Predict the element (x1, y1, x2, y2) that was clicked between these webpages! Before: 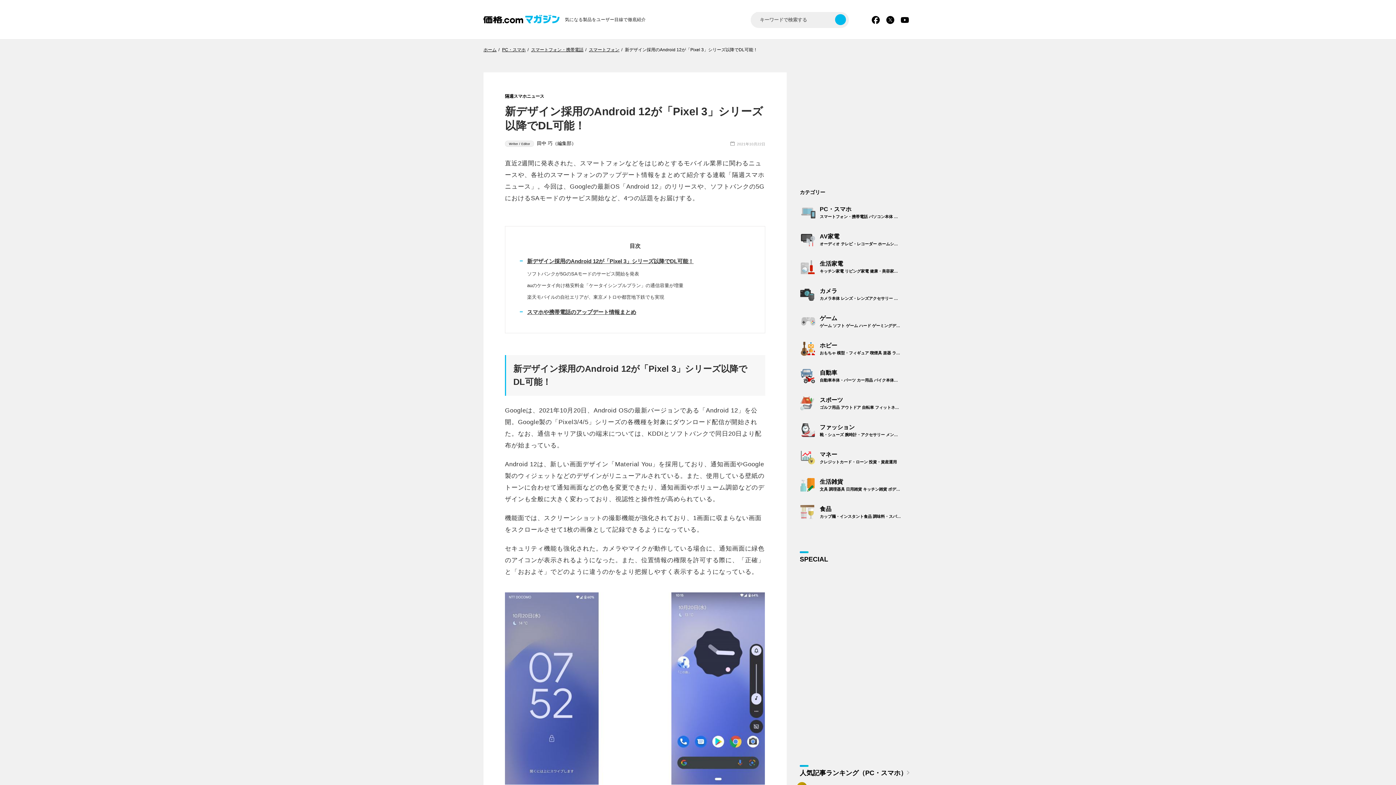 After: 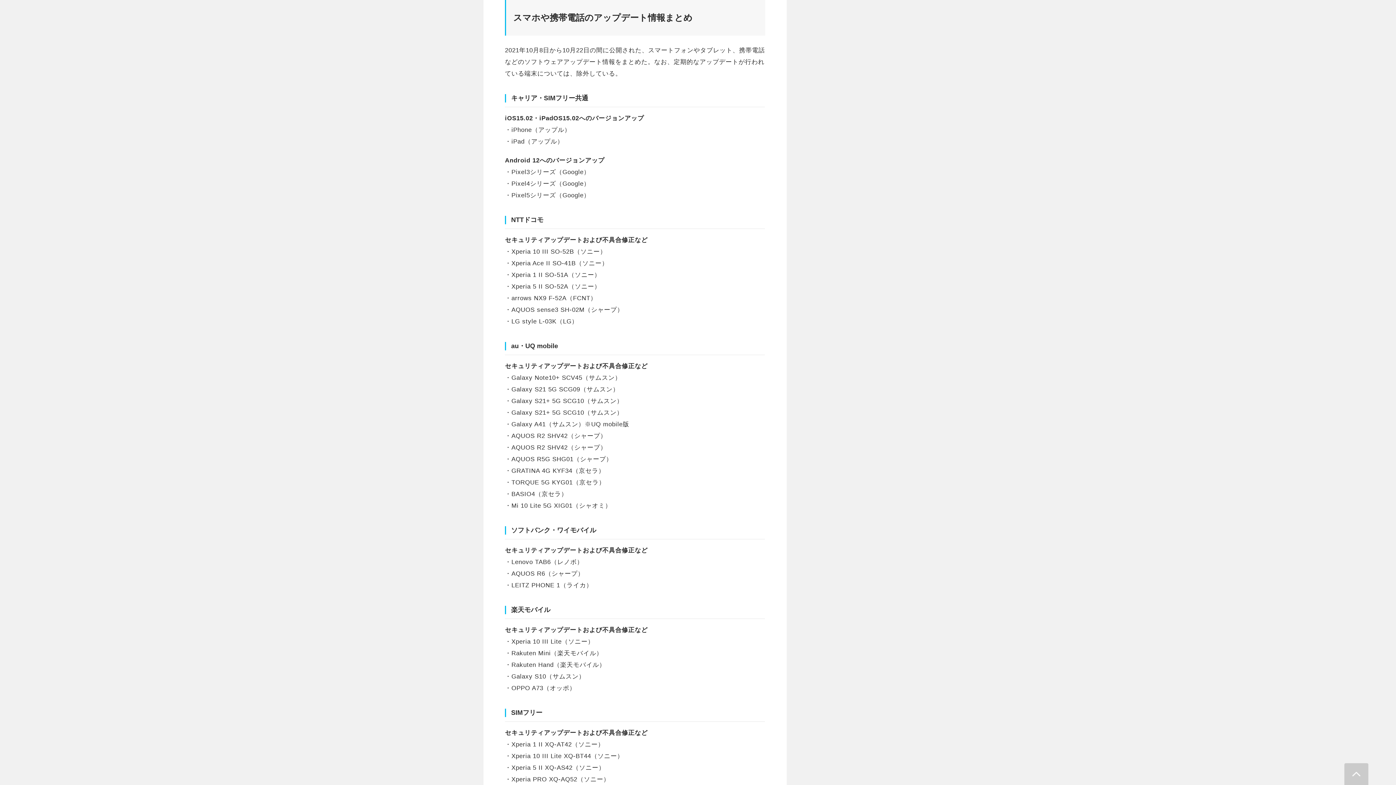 Action: bbox: (527, 309, 636, 315) label: スマホや携帯電話のアップデート情報まとめ